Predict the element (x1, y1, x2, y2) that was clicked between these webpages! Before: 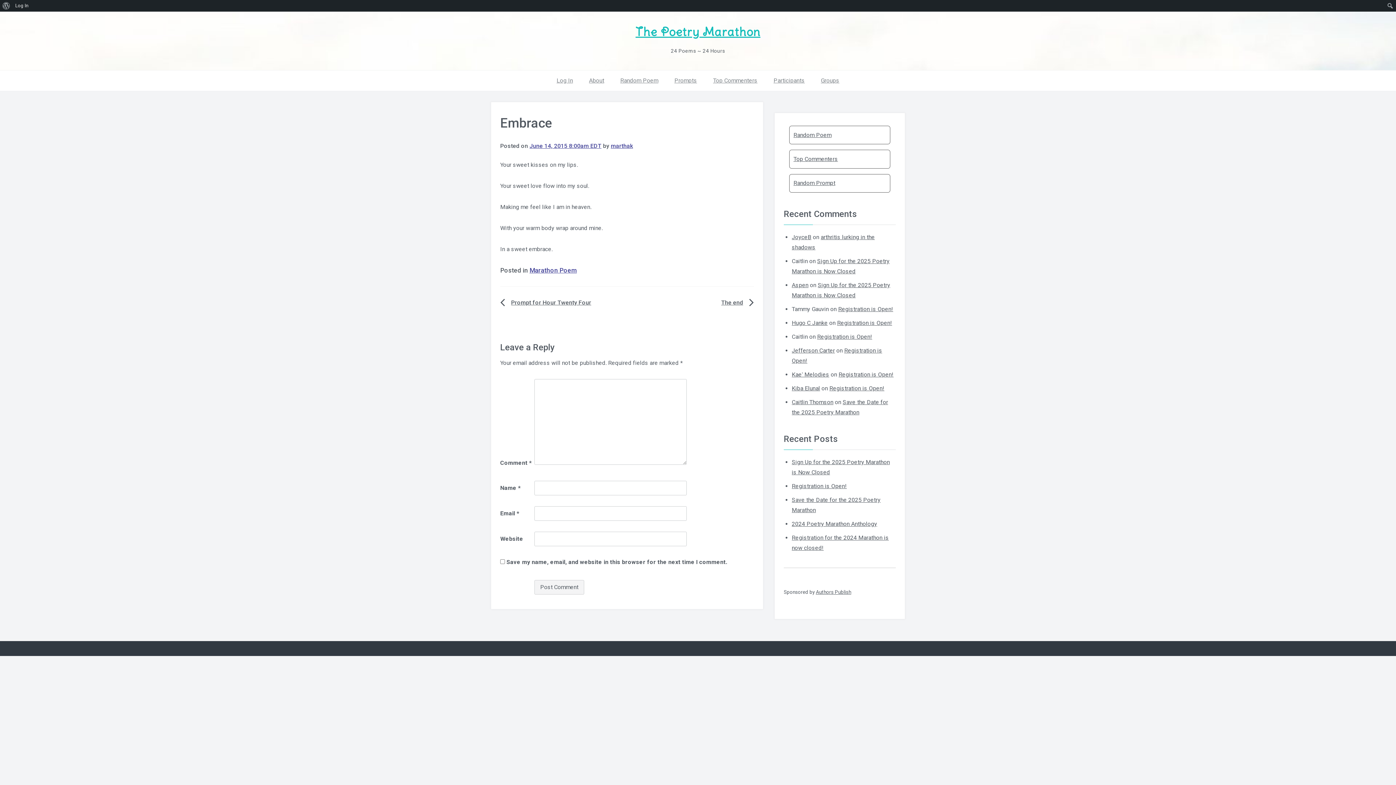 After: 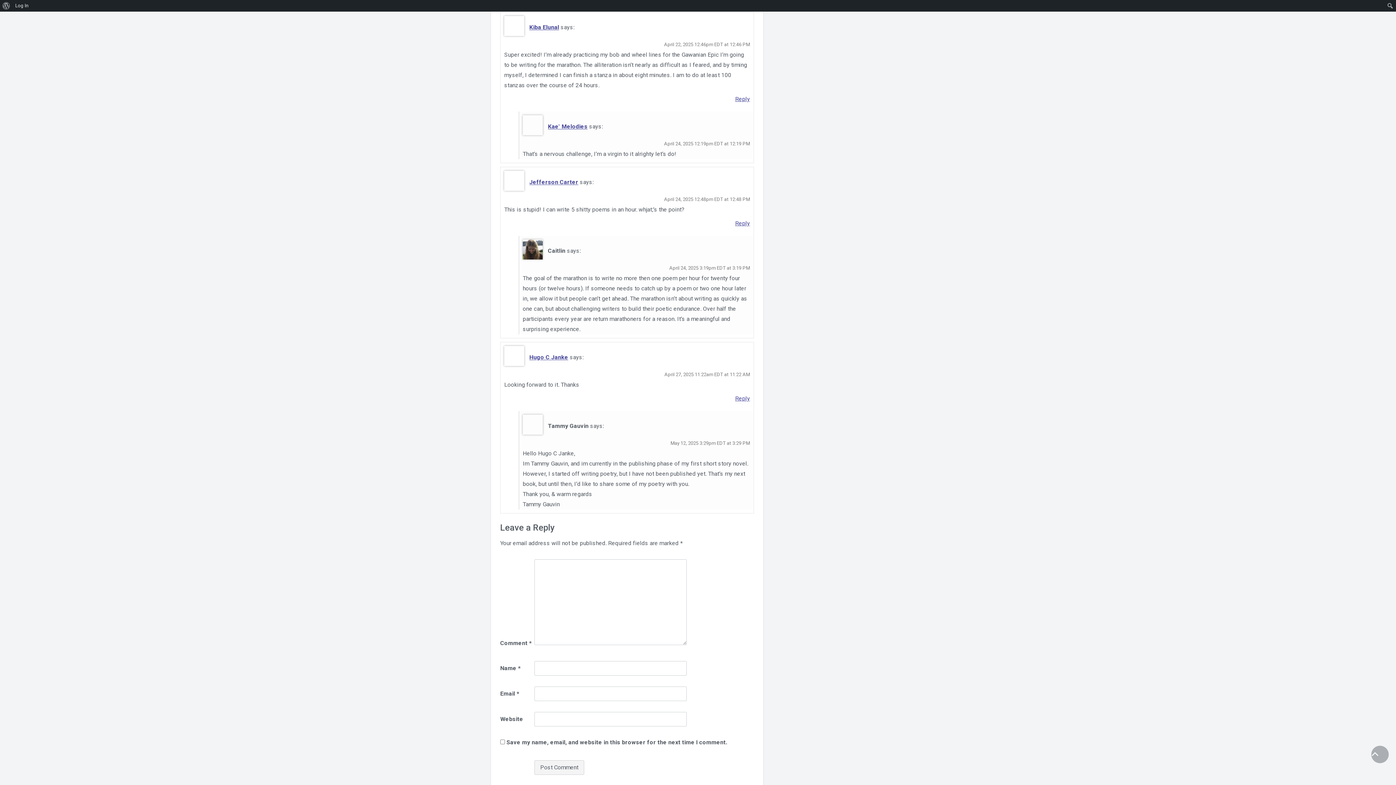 Action: label: Registration is Open! bbox: (829, 385, 884, 391)